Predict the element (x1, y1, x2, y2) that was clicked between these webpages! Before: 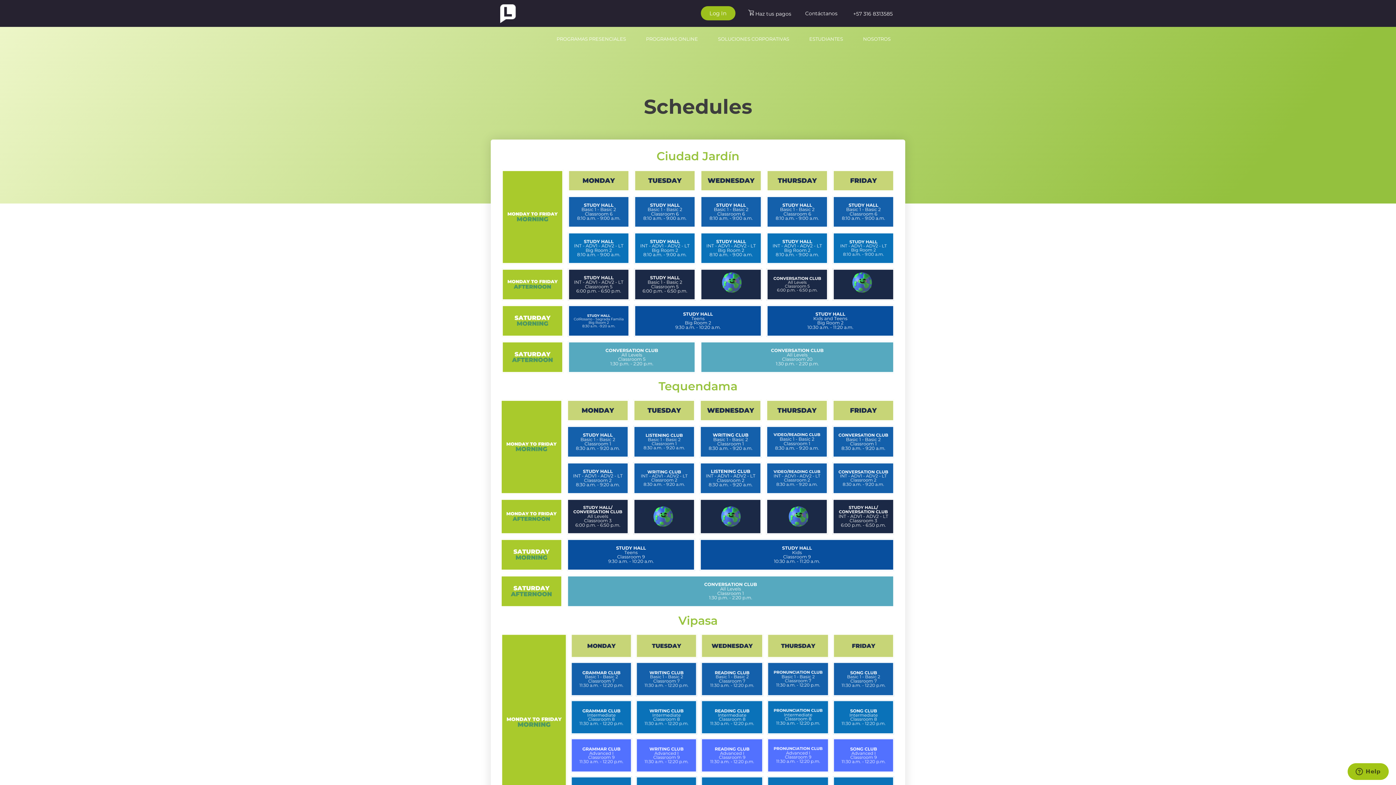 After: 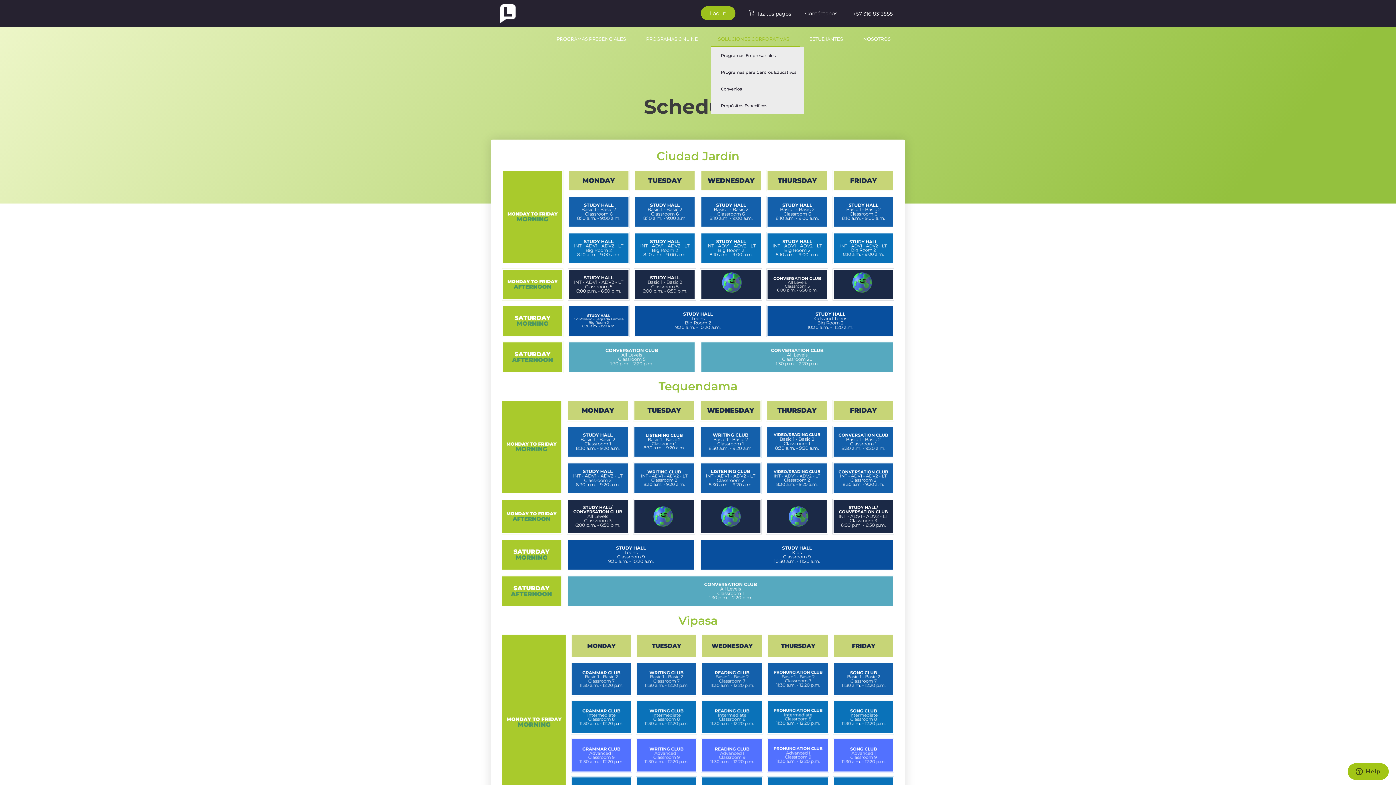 Action: label: SOLUCIONES CORPORATIVAS bbox: (710, 30, 800, 47)